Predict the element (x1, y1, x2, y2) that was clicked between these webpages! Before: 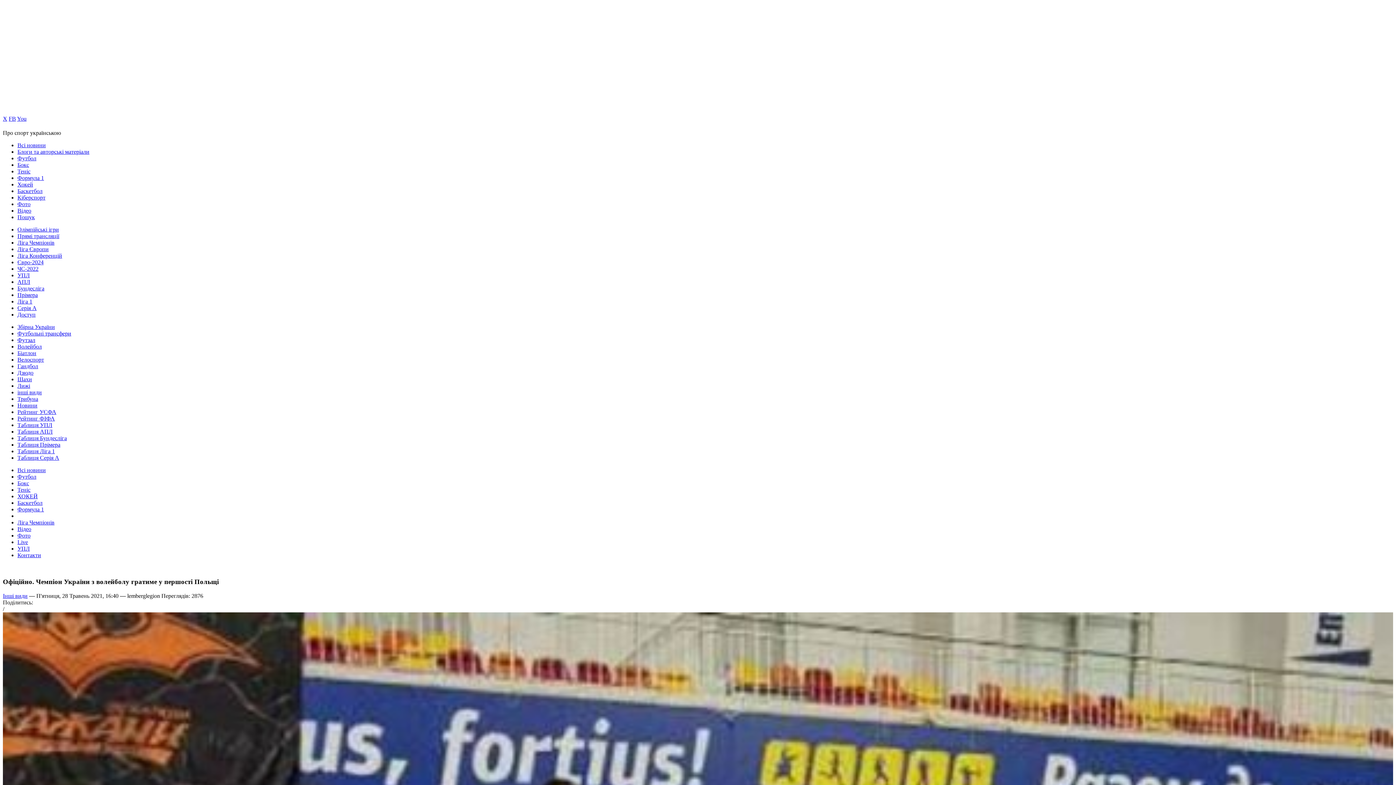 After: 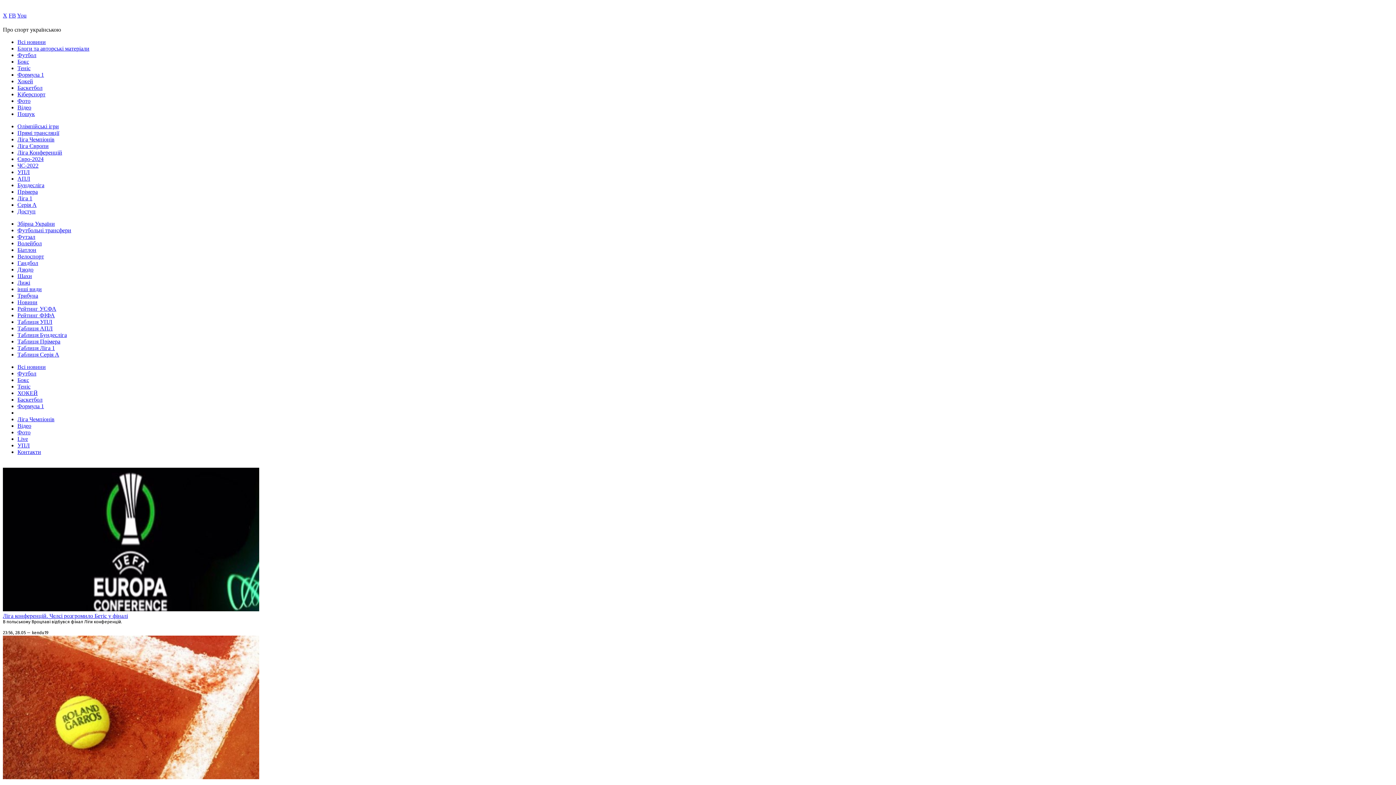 Action: bbox: (17, 415, 54, 421) label: Рейтинг ФІФА